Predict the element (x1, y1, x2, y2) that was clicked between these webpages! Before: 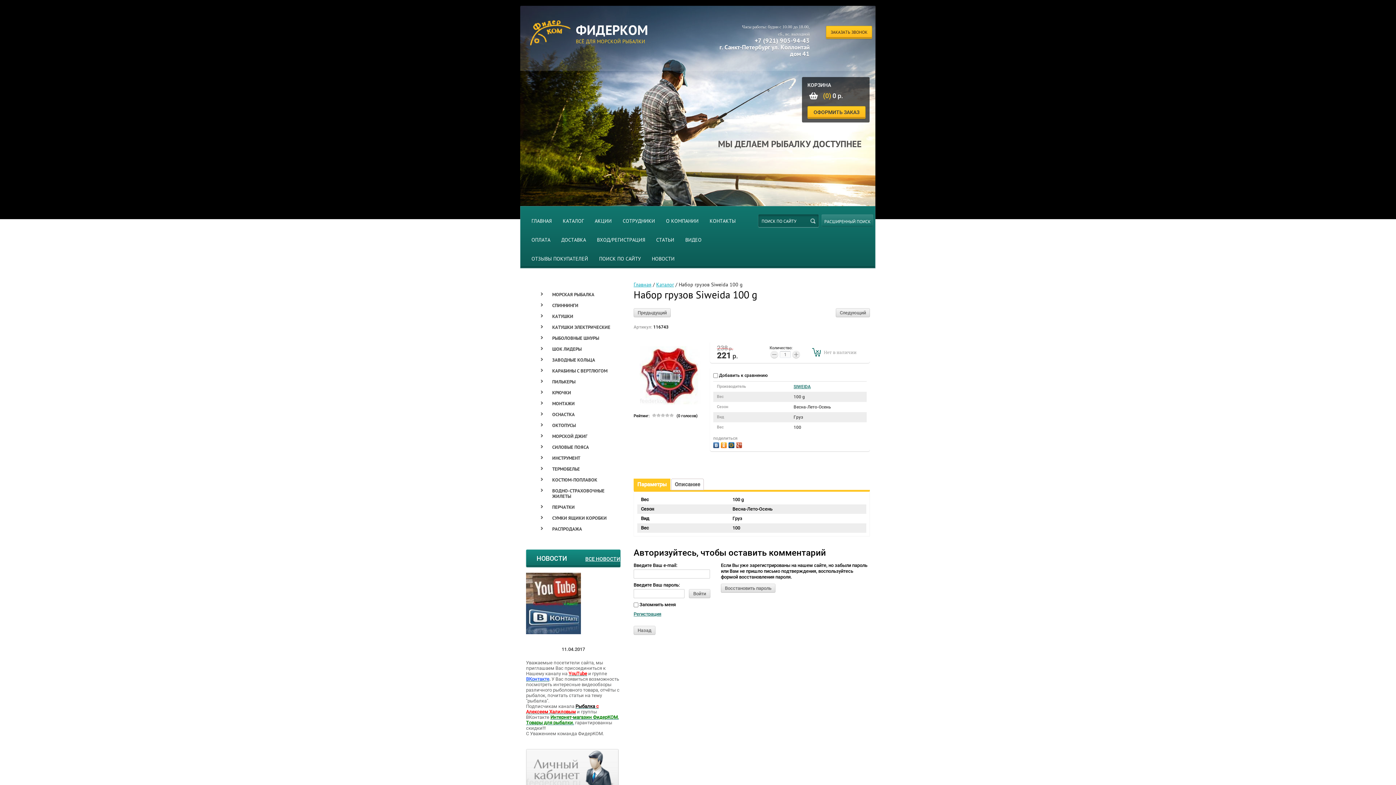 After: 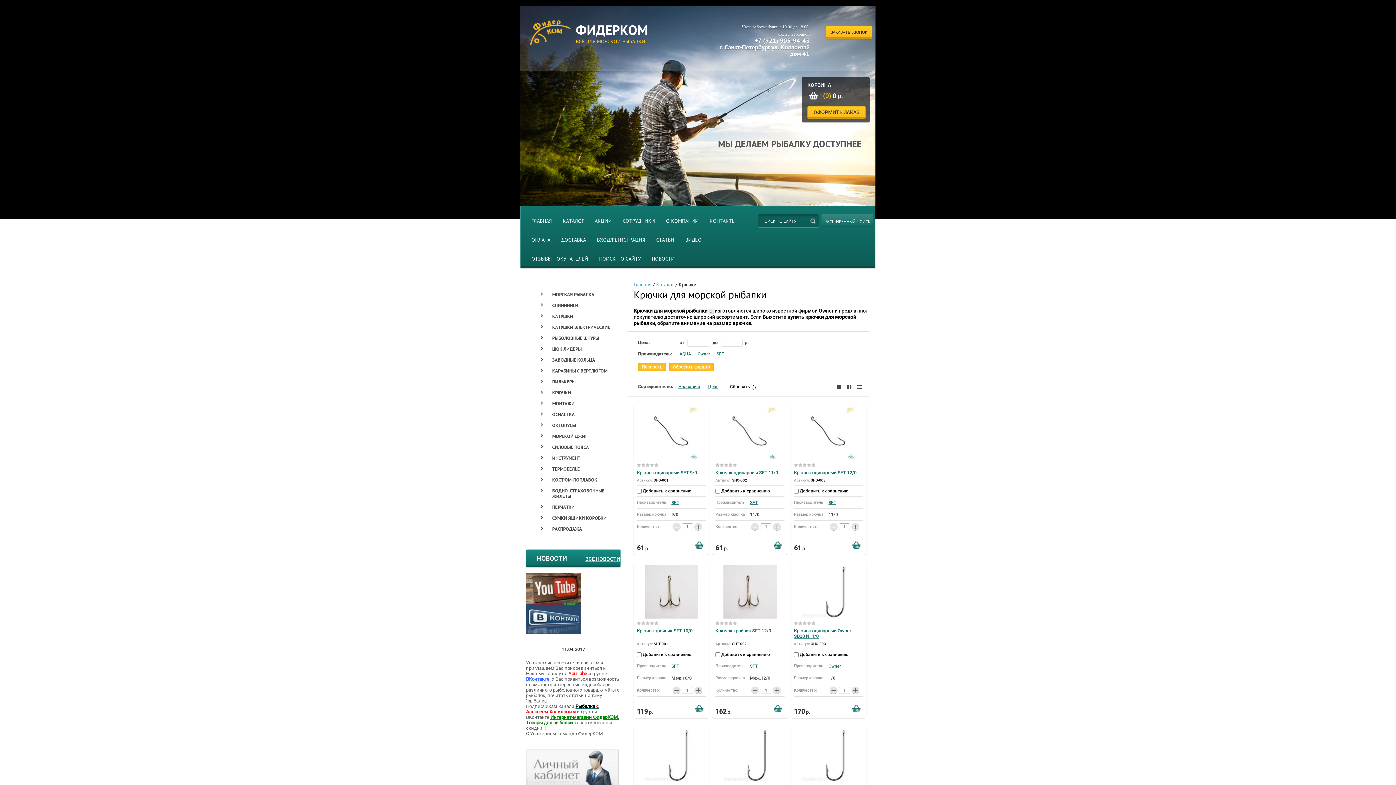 Action: label: КРЮЧКИ bbox: (537, 388, 571, 396)